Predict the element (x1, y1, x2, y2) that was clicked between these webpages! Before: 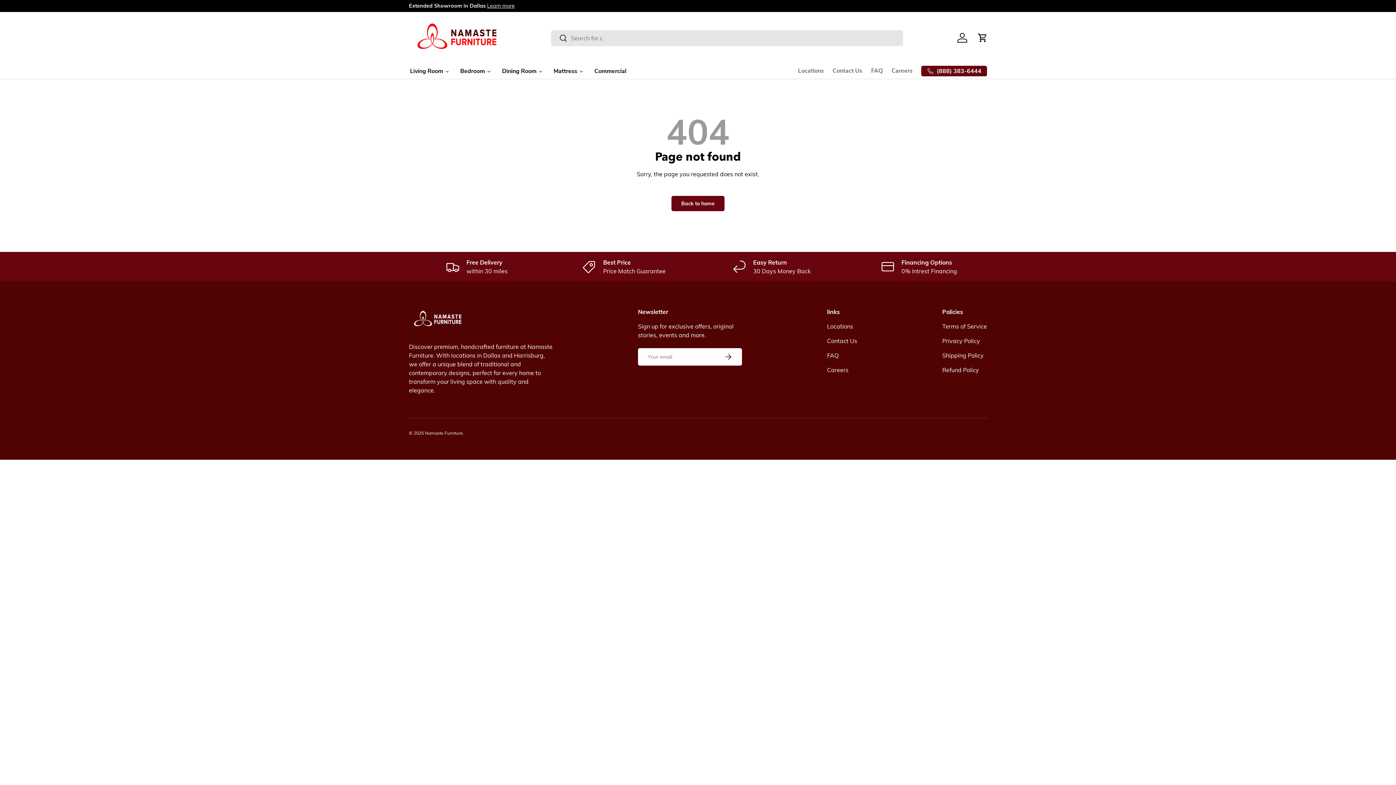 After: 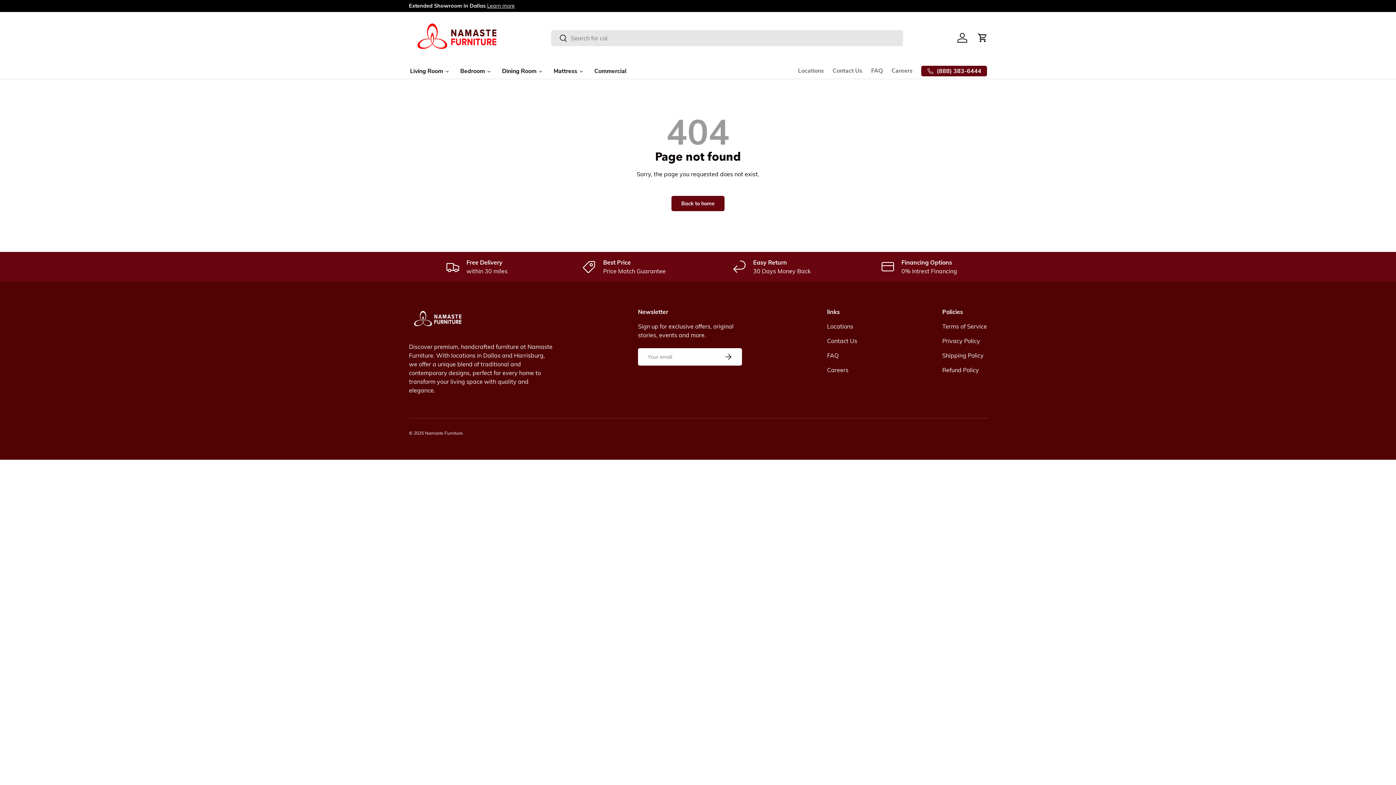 Action: label: Search bbox: (551, 30, 567, 47)